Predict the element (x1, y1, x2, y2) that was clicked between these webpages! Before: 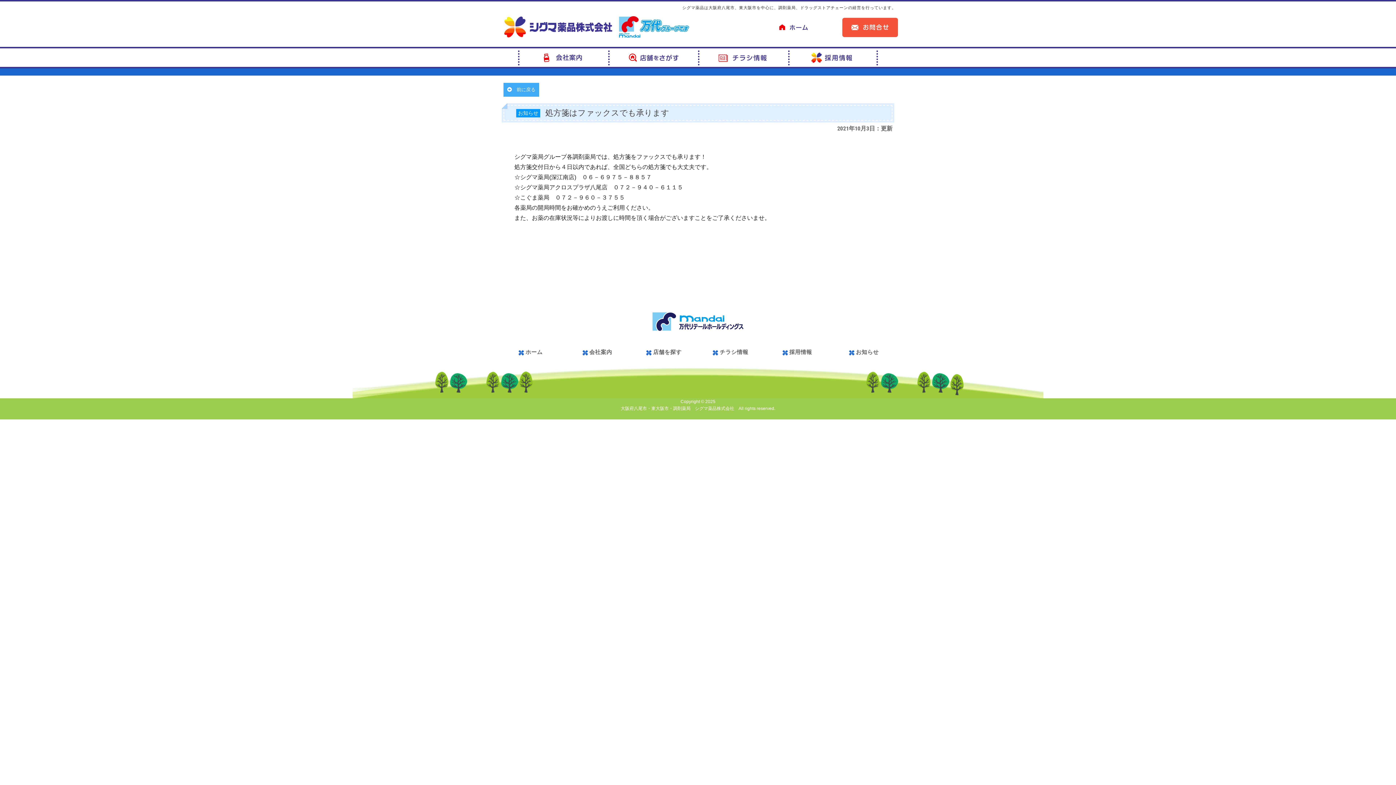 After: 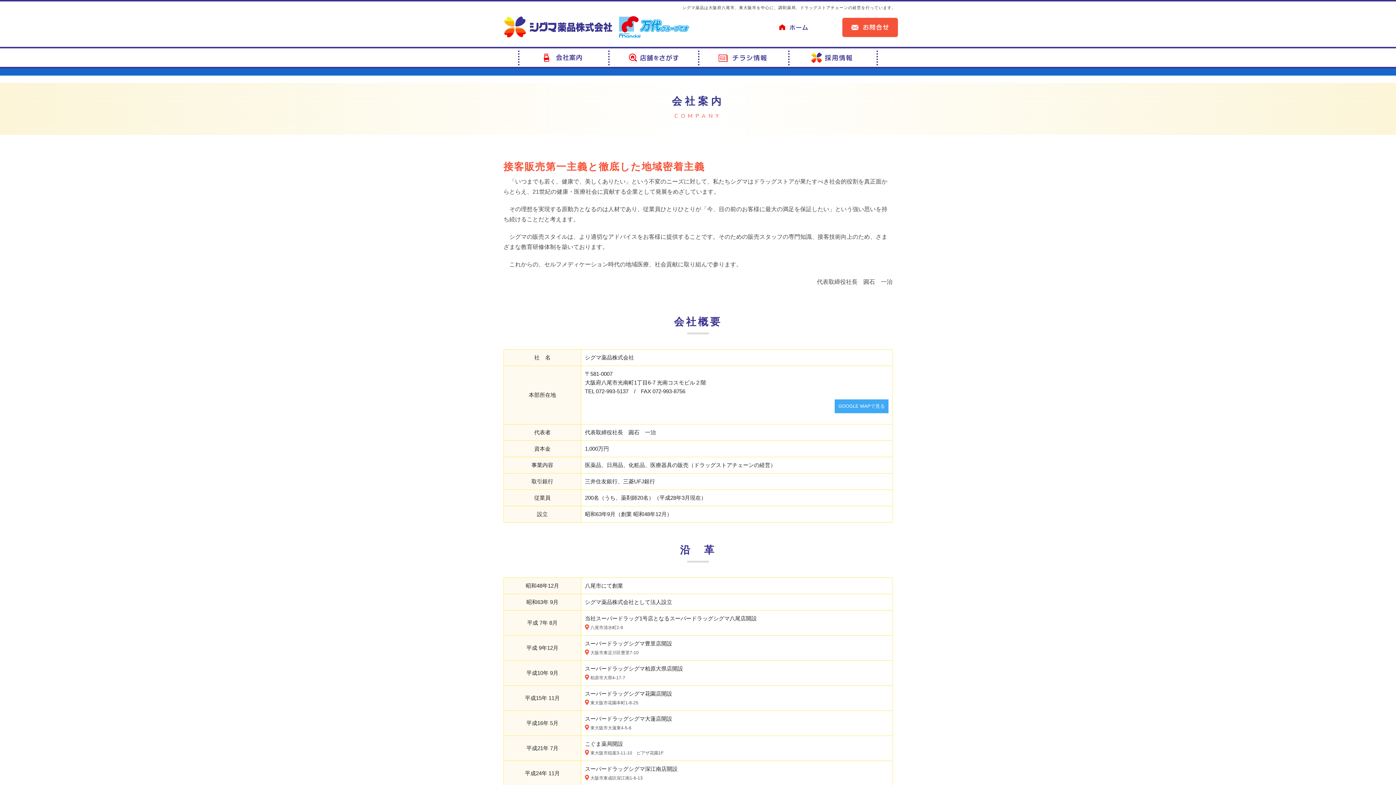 Action: bbox: (518, 50, 608, 65)